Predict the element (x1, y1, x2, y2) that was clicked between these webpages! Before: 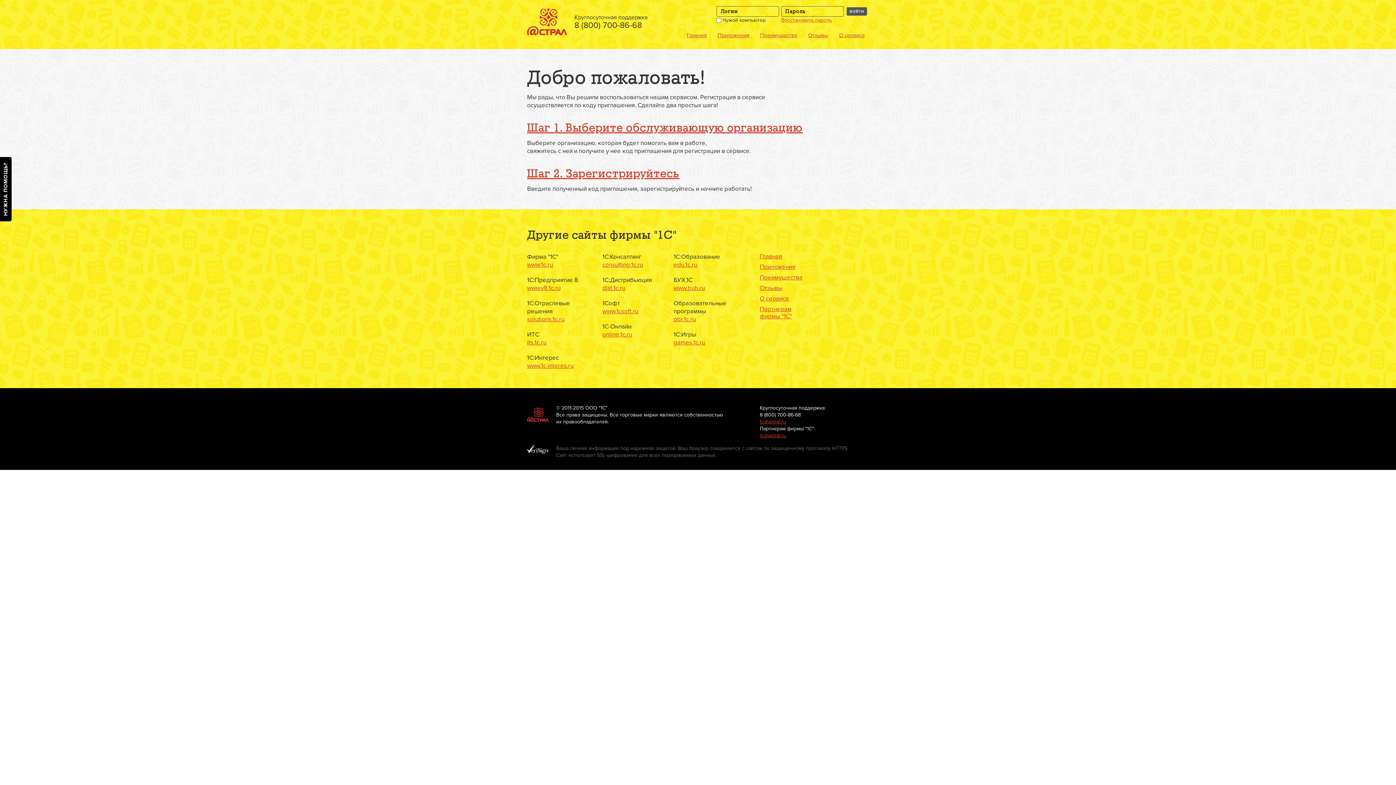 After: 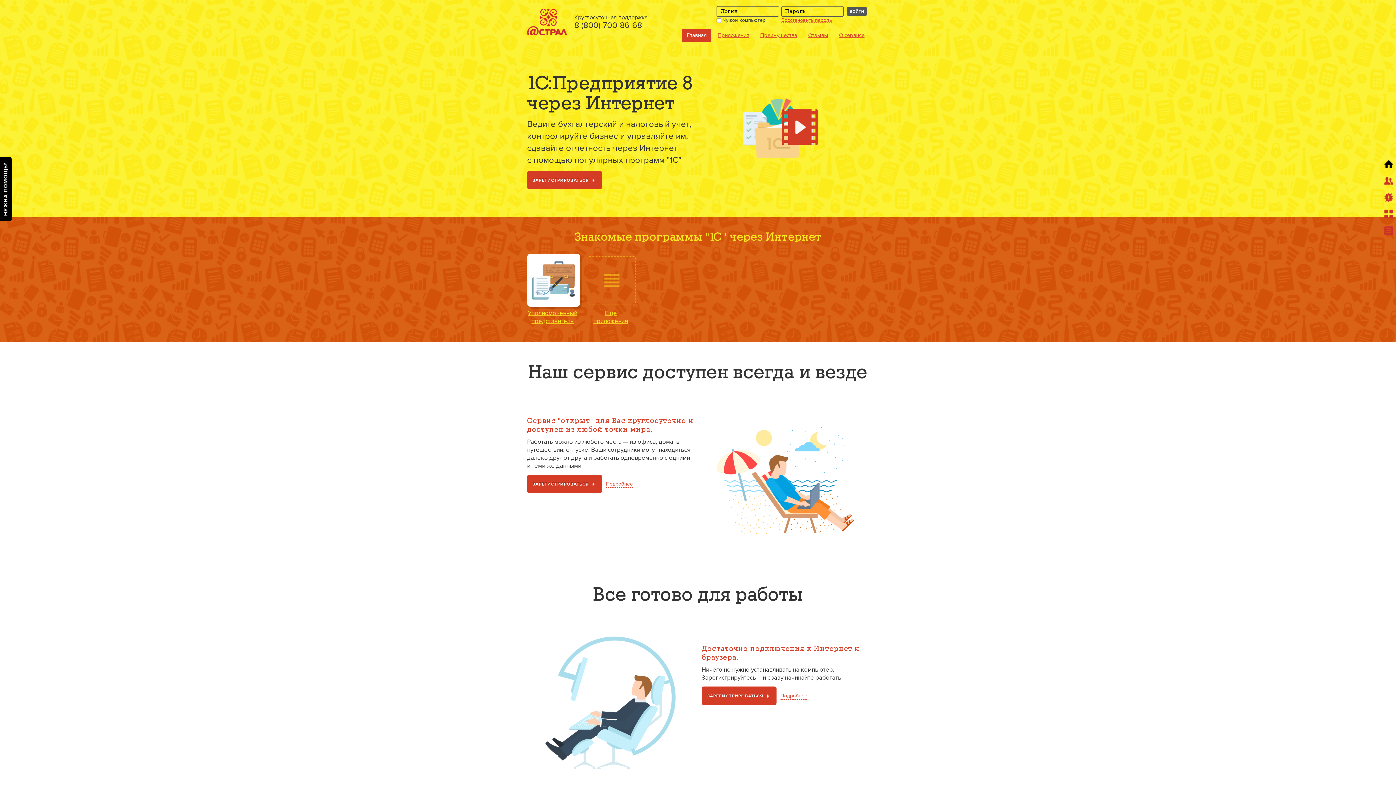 Action: bbox: (686, 32, 706, 38) label: Главная